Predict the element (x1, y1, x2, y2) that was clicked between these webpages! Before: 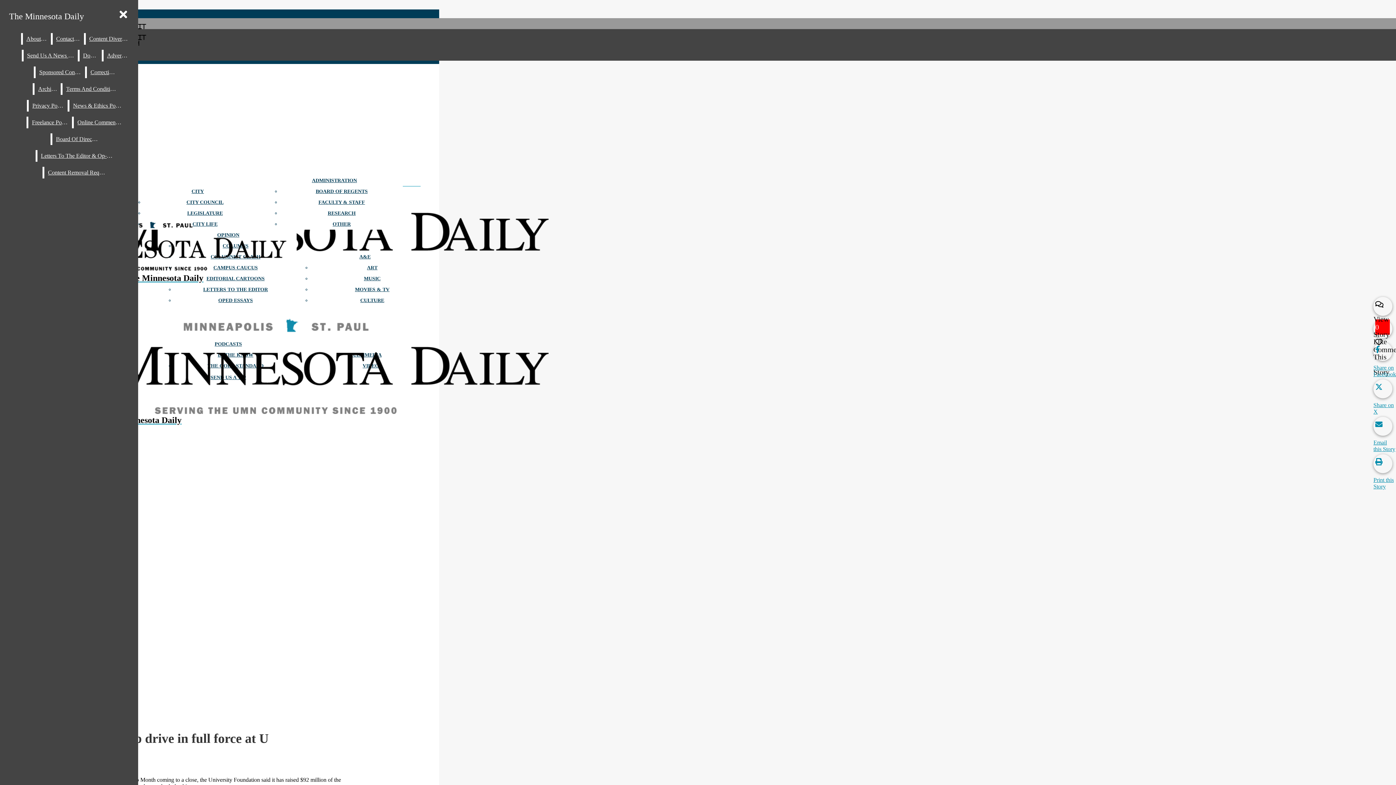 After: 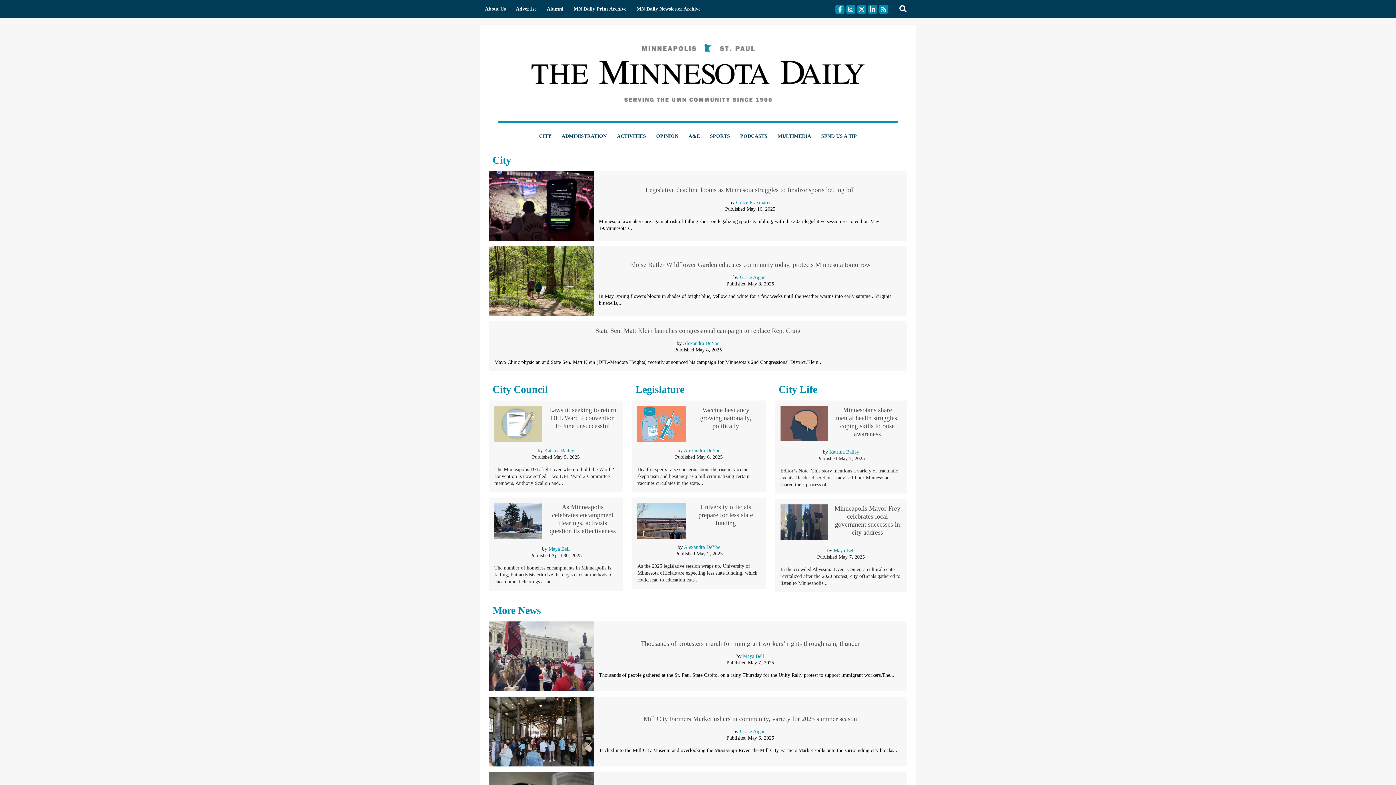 Action: label: CITY bbox: (191, 188, 204, 194)